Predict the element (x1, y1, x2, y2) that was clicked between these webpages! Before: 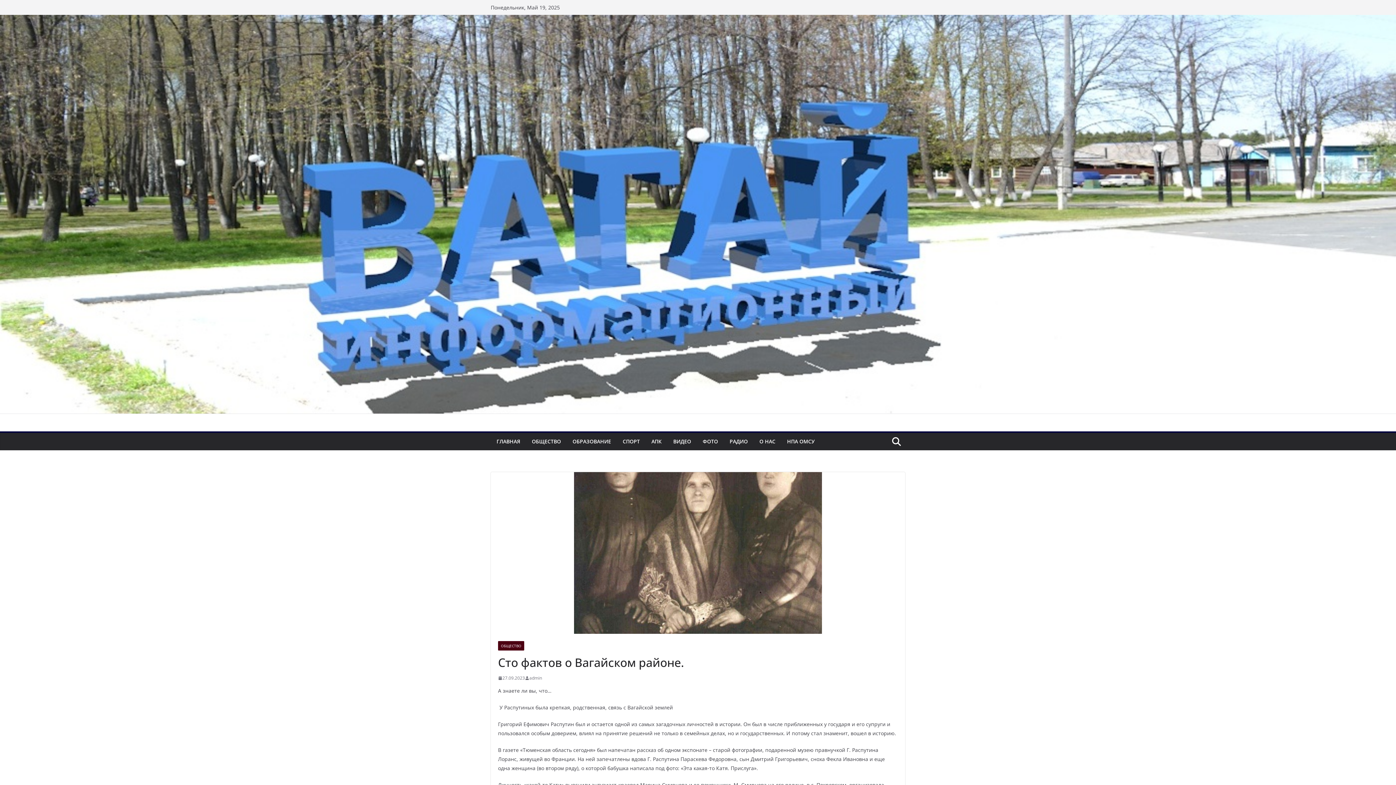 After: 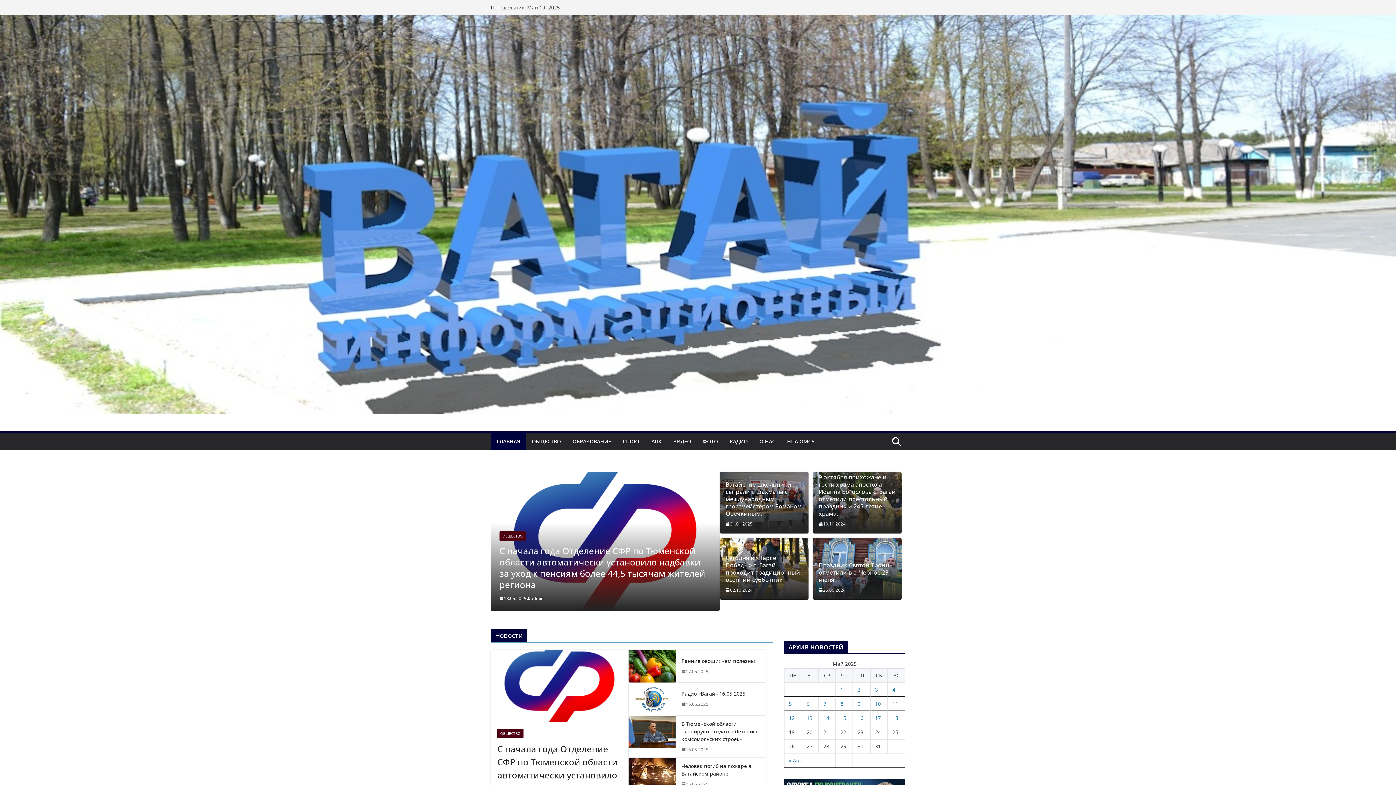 Action: bbox: (496, 436, 520, 446) label: ГЛАВНАЯ